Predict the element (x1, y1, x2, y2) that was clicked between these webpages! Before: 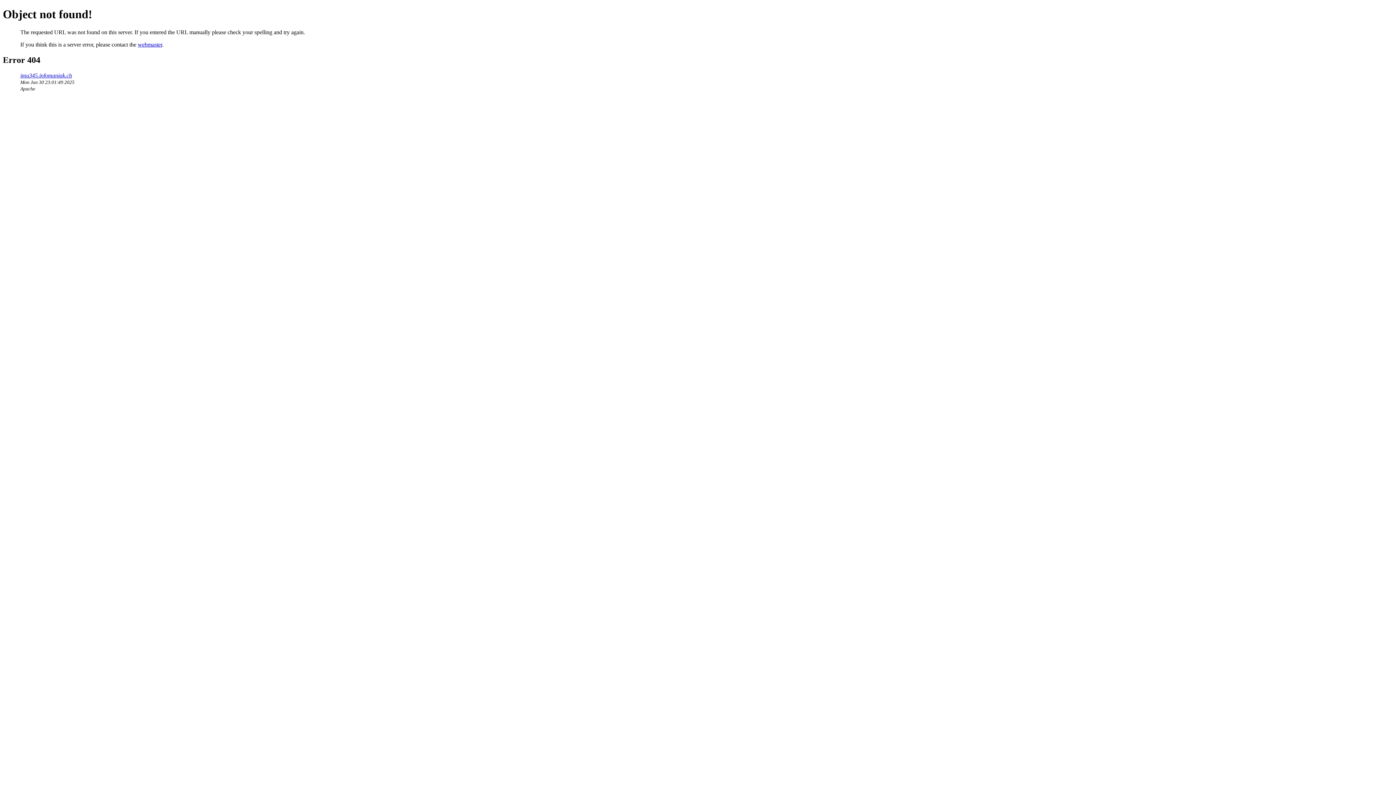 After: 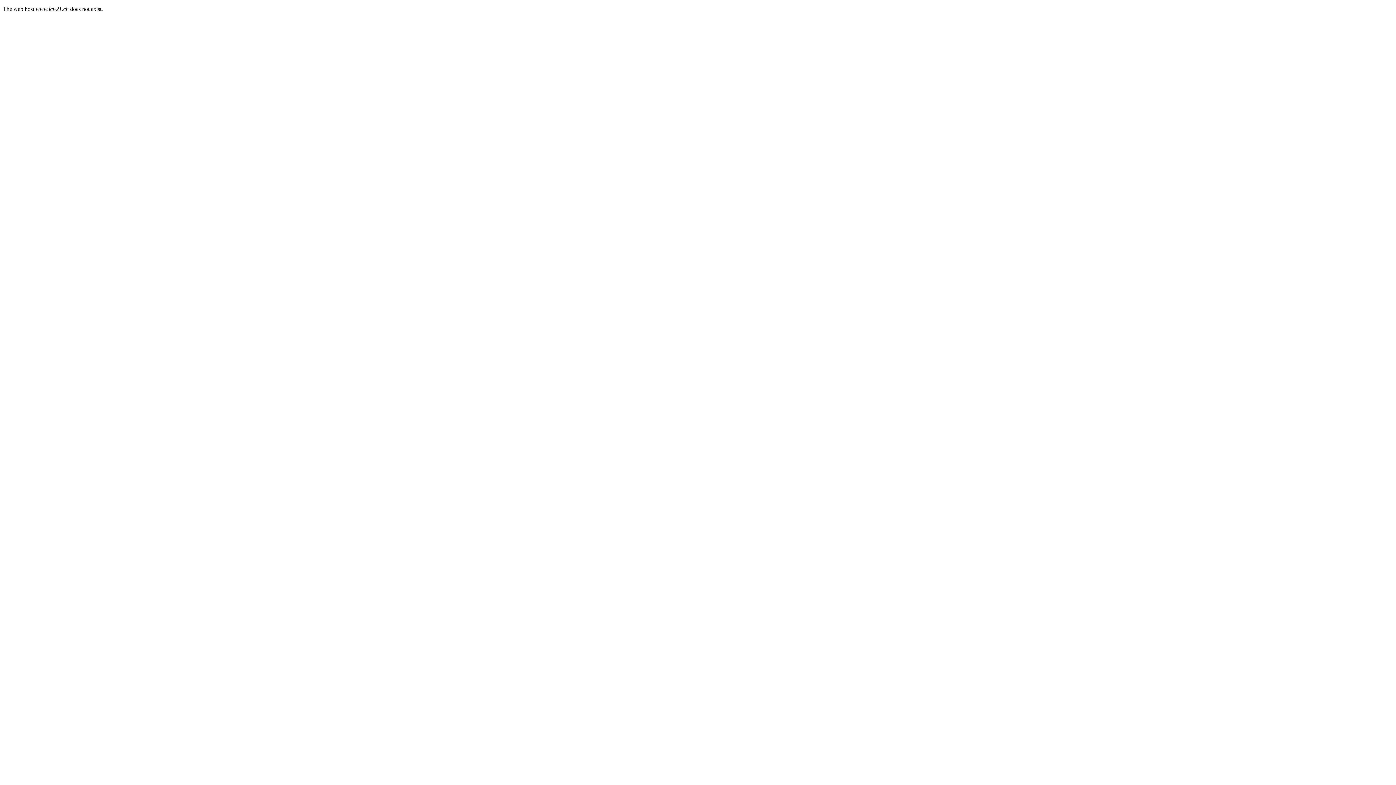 Action: bbox: (20, 72, 72, 78) label: imu345.infomaniak.ch